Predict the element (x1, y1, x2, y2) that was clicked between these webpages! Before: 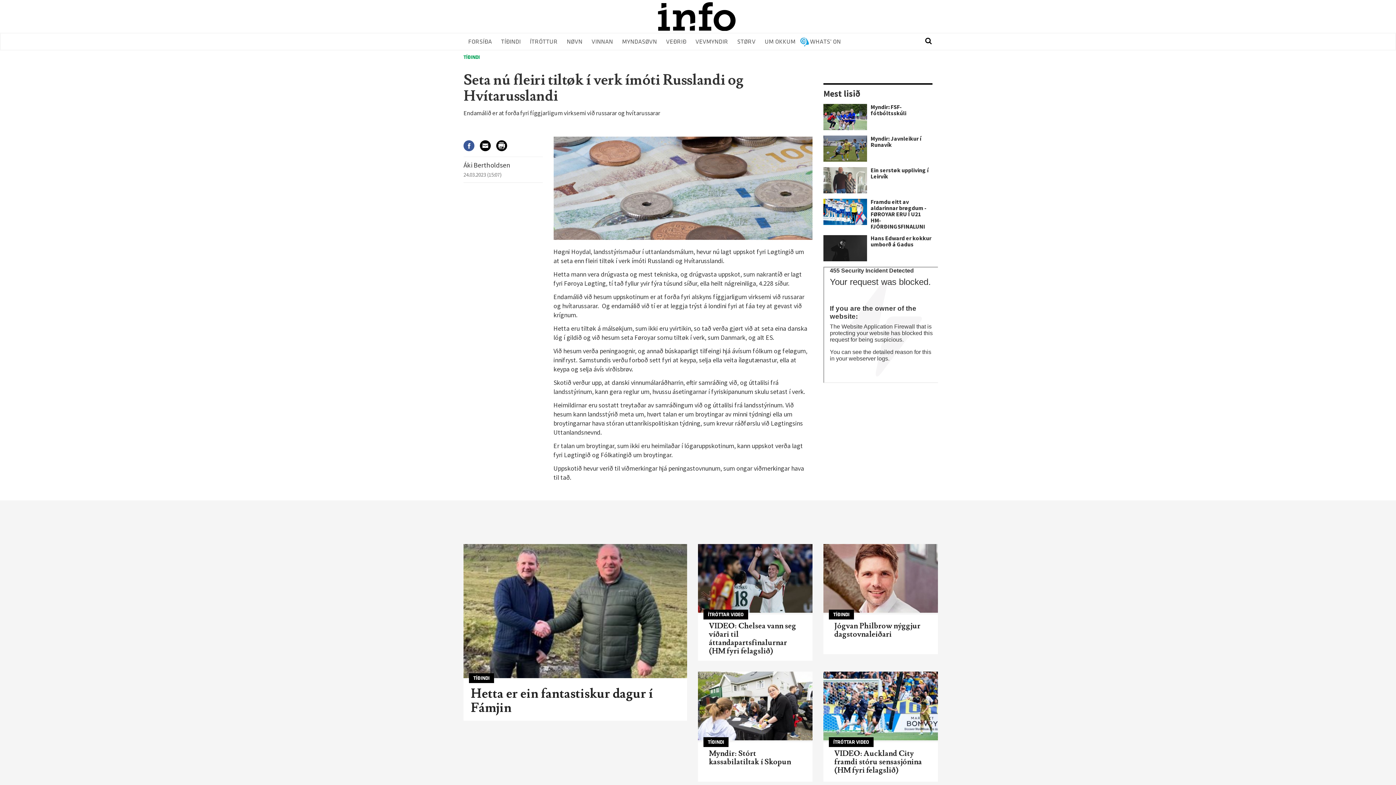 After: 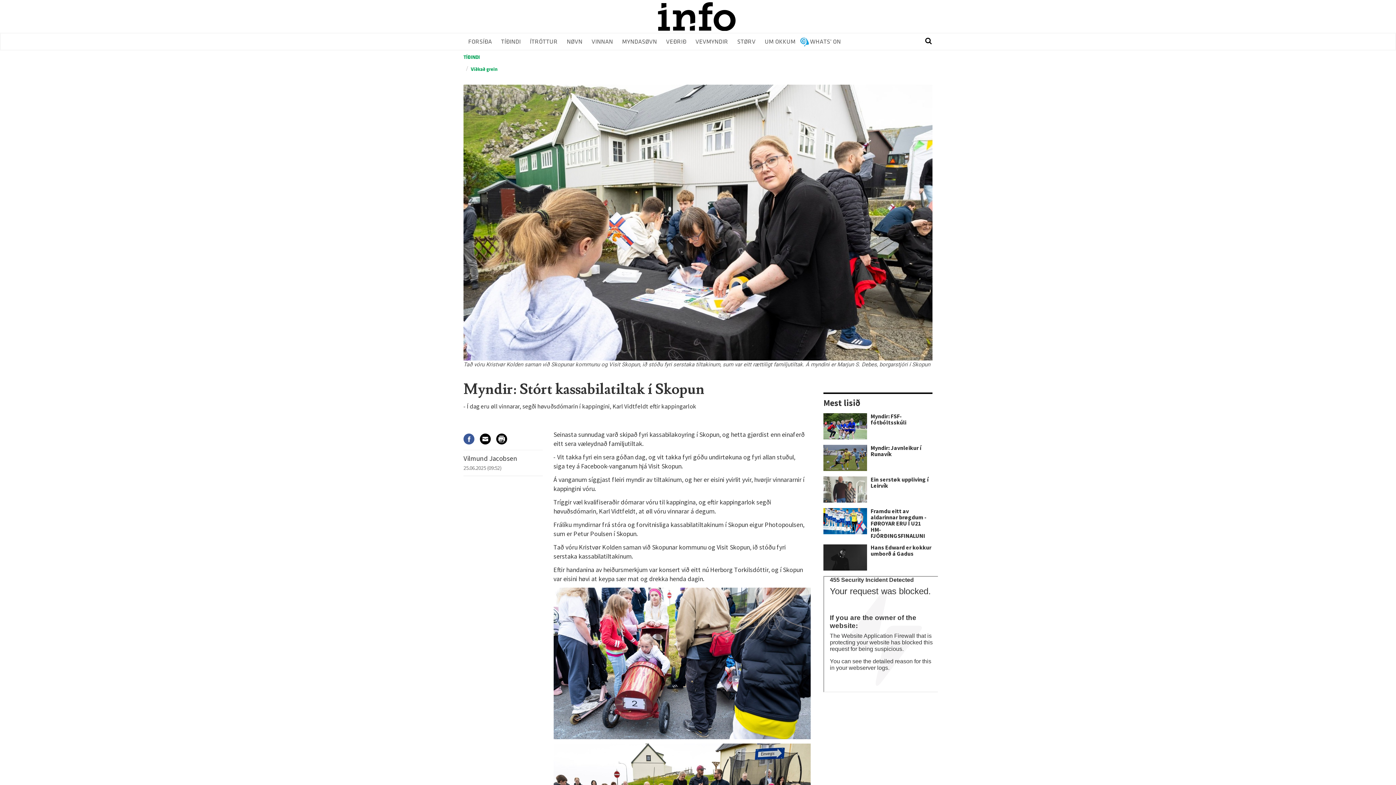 Action: bbox: (698, 671, 812, 740)